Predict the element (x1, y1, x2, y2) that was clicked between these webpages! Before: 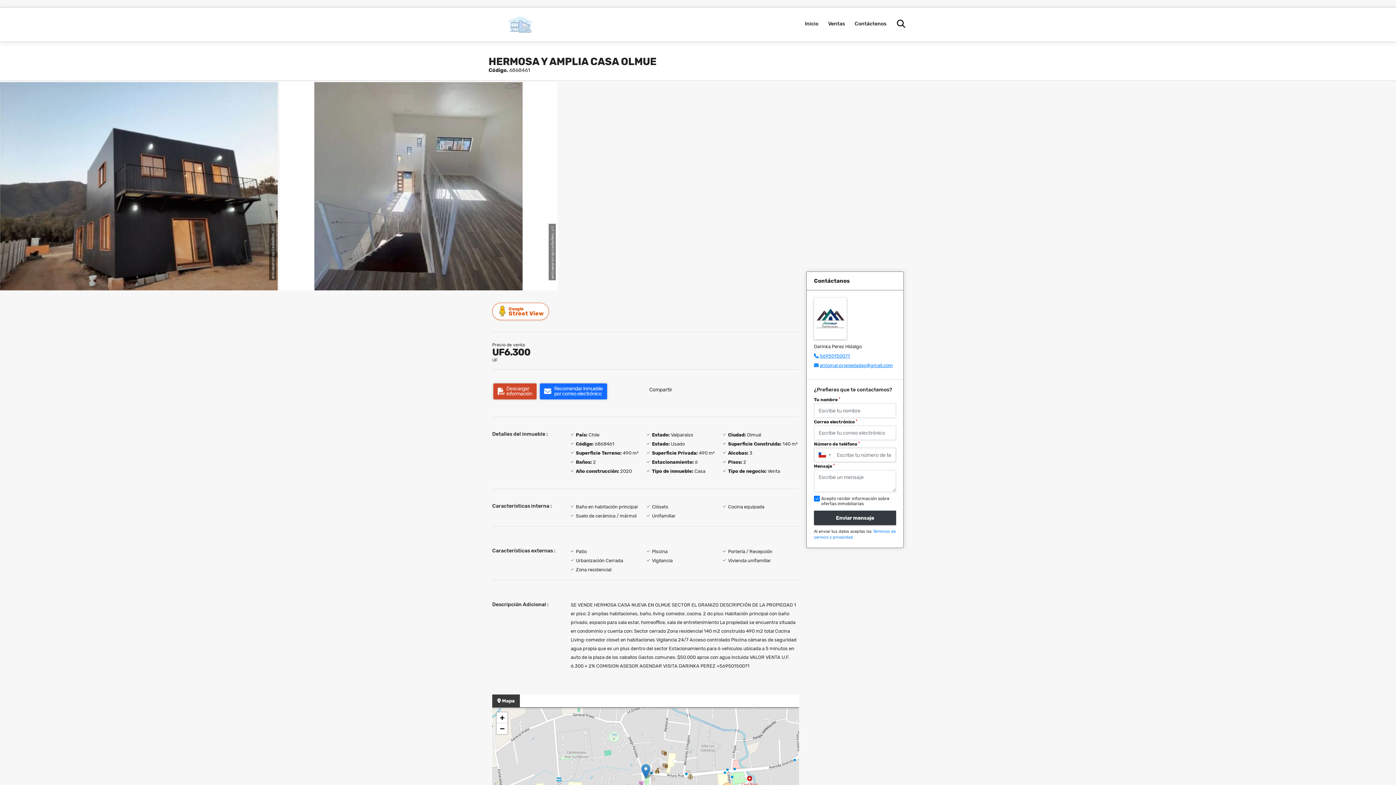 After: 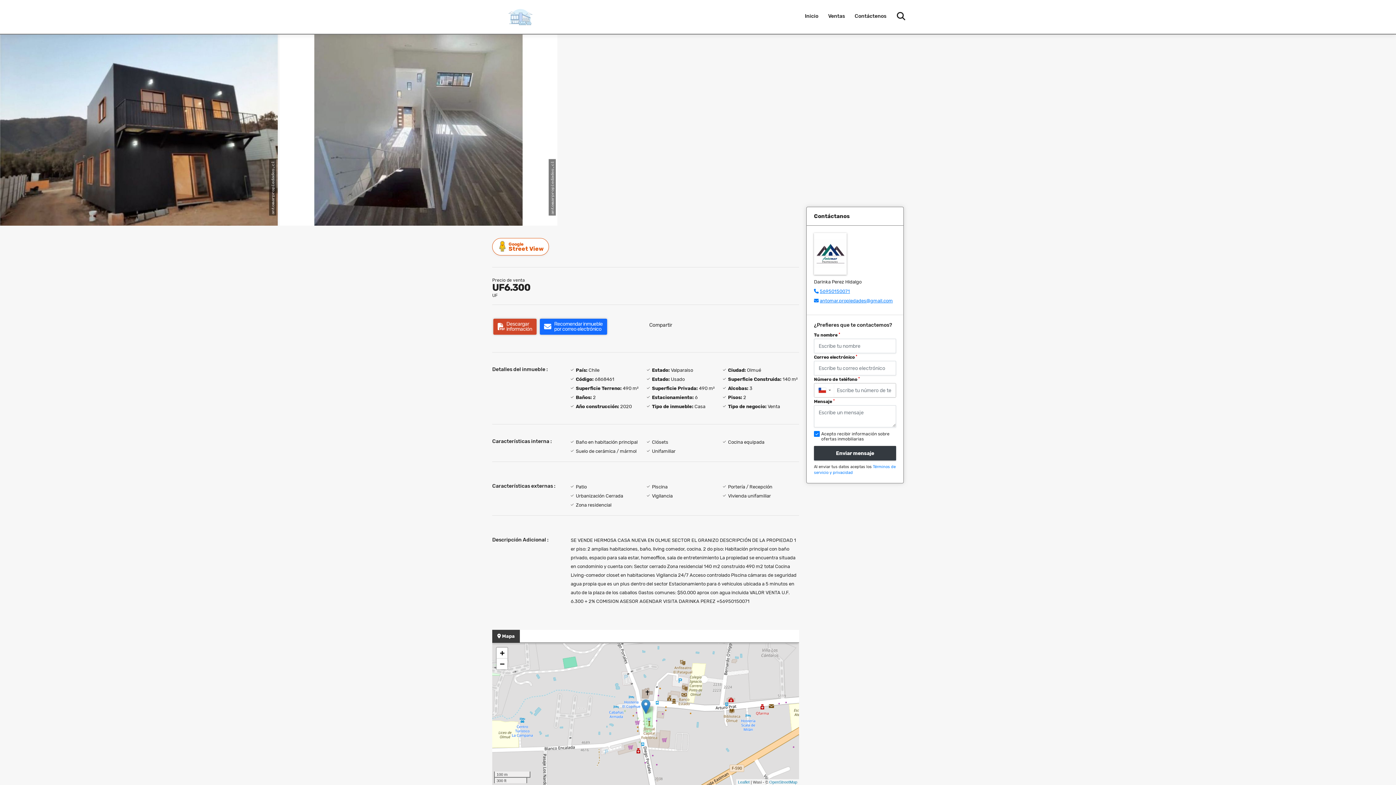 Action: bbox: (496, 712, 507, 723) label: Zoom in